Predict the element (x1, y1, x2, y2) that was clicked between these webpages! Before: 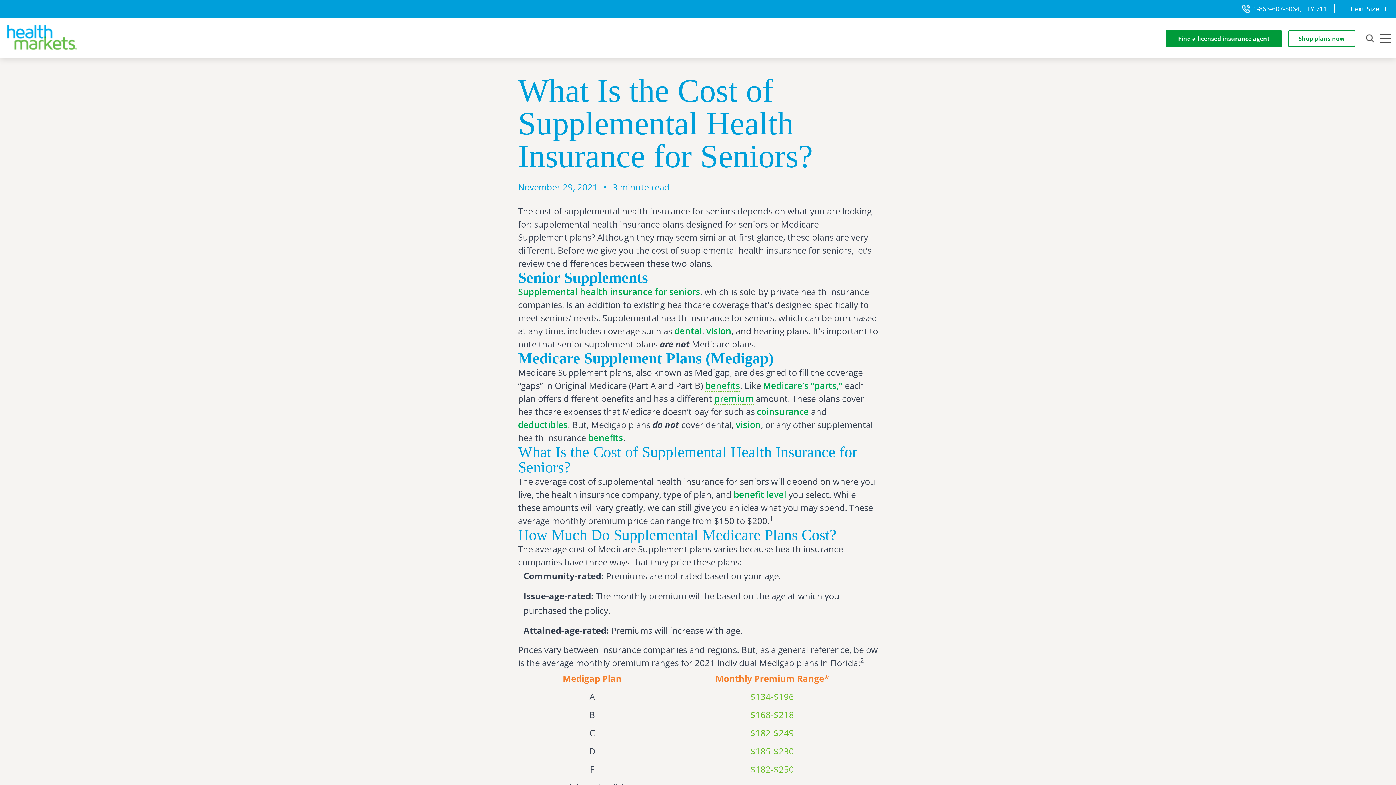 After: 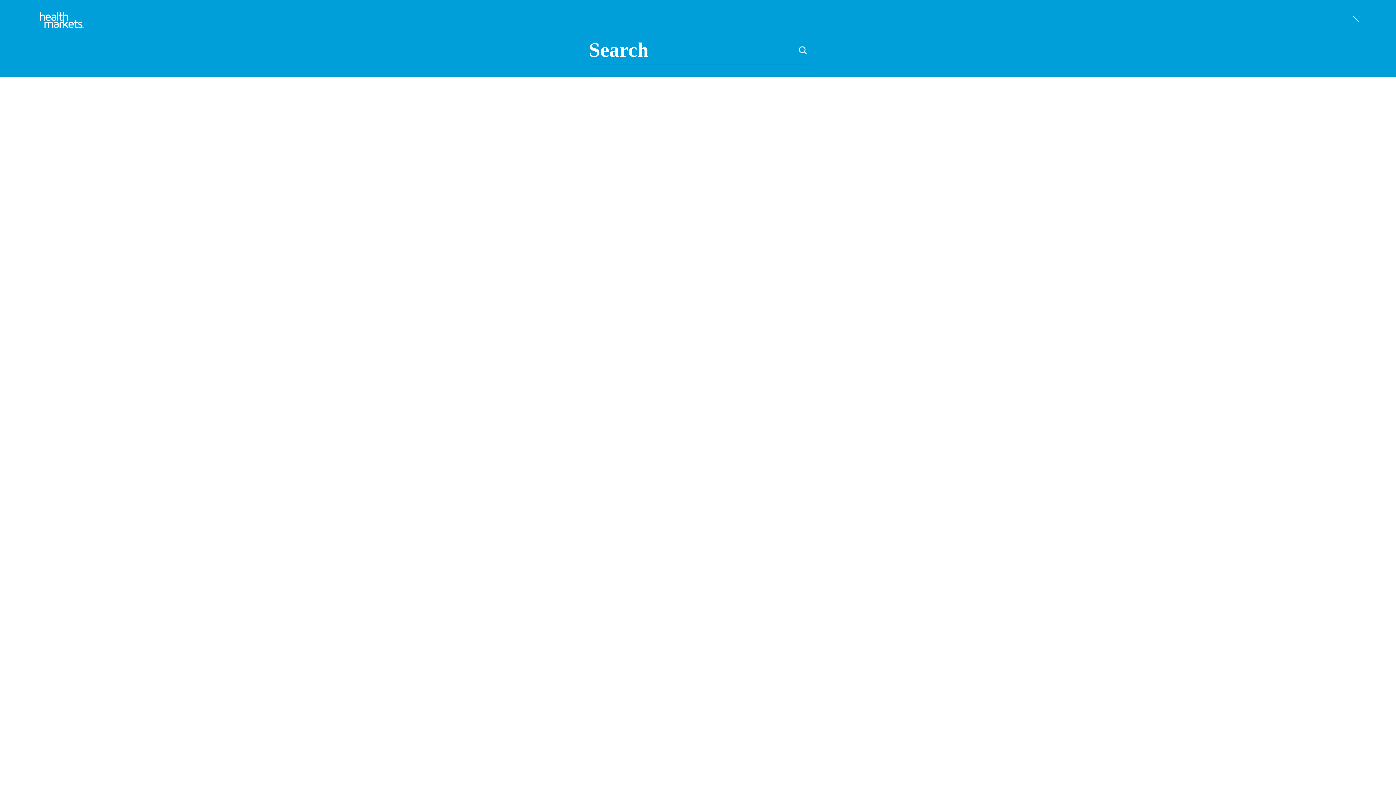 Action: bbox: (1366, 32, 1375, 44)